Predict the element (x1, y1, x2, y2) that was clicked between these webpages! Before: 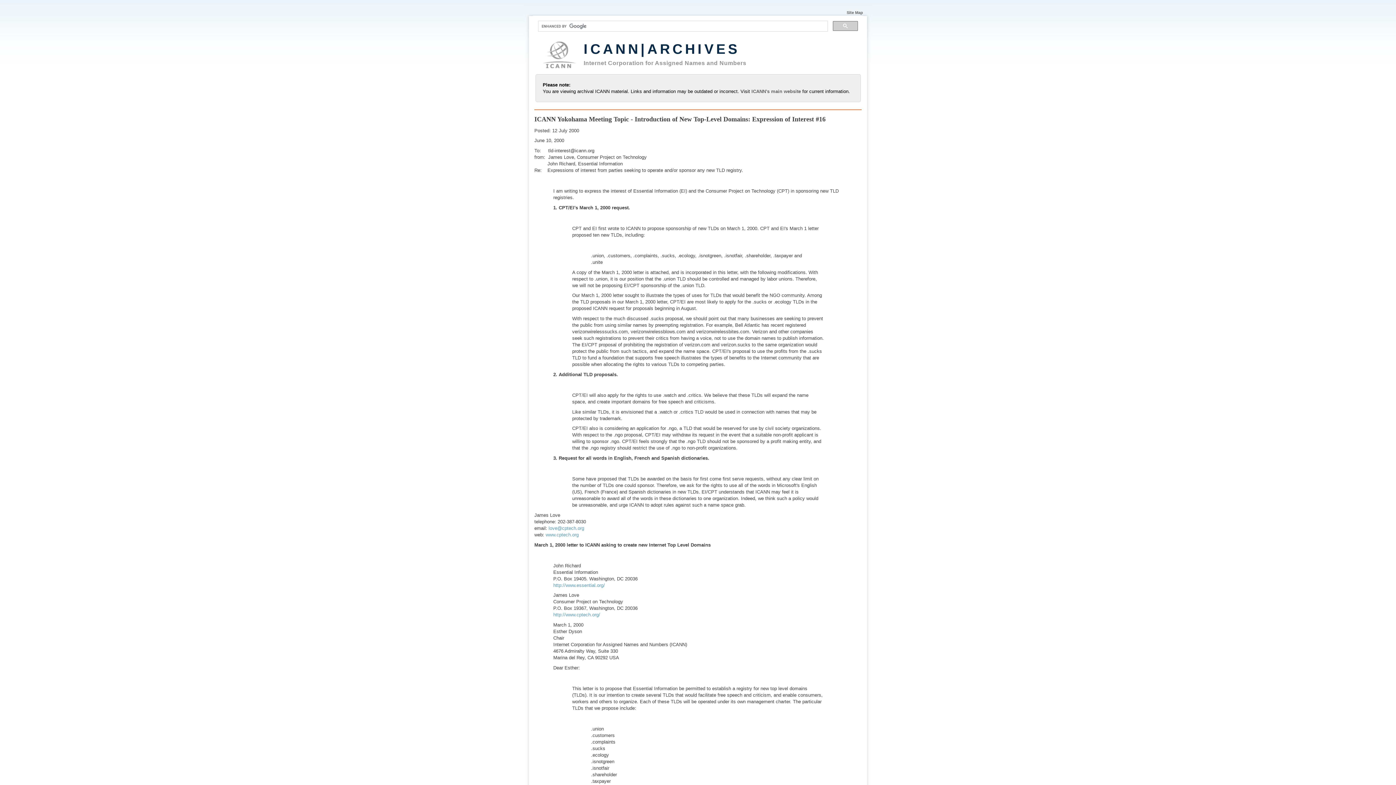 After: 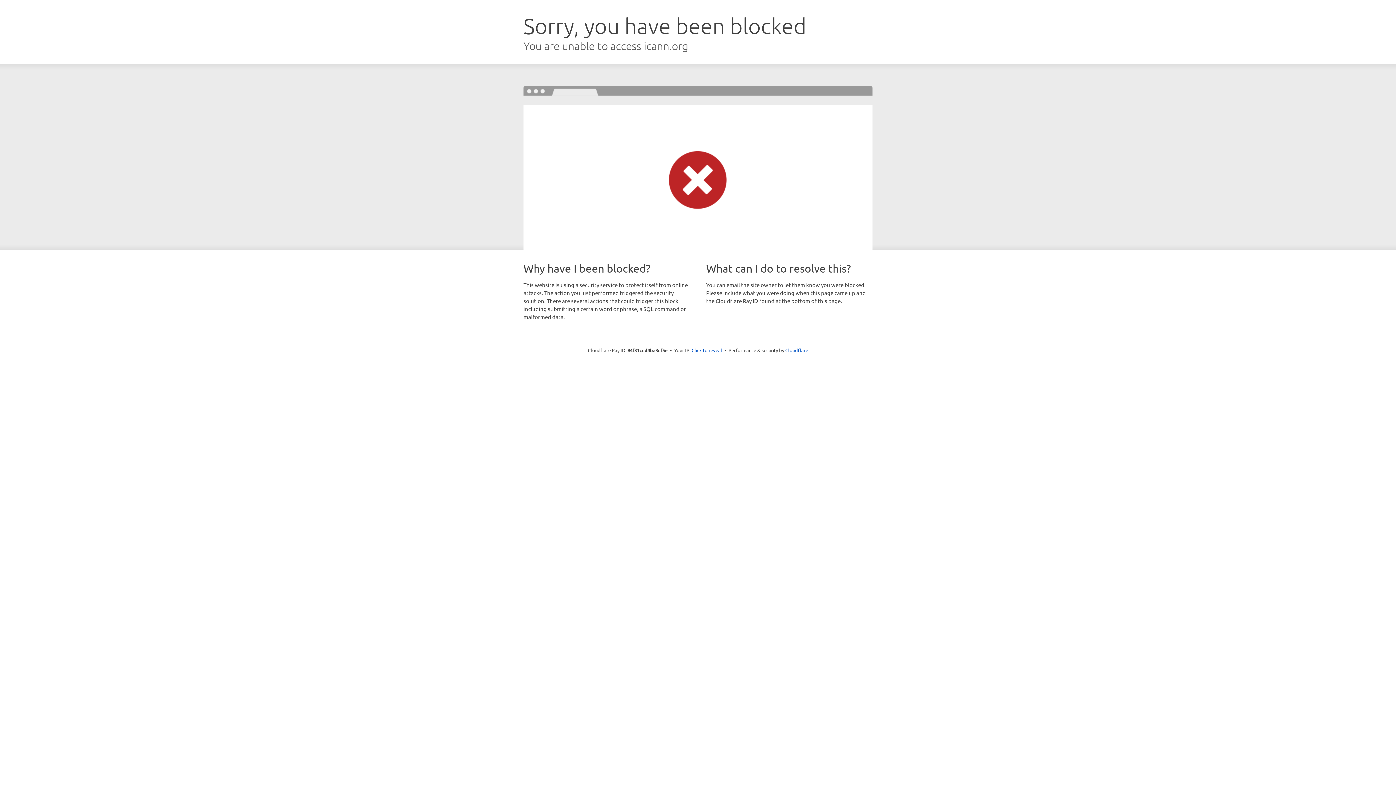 Action: bbox: (751, 88, 801, 94) label: ICANN's main website